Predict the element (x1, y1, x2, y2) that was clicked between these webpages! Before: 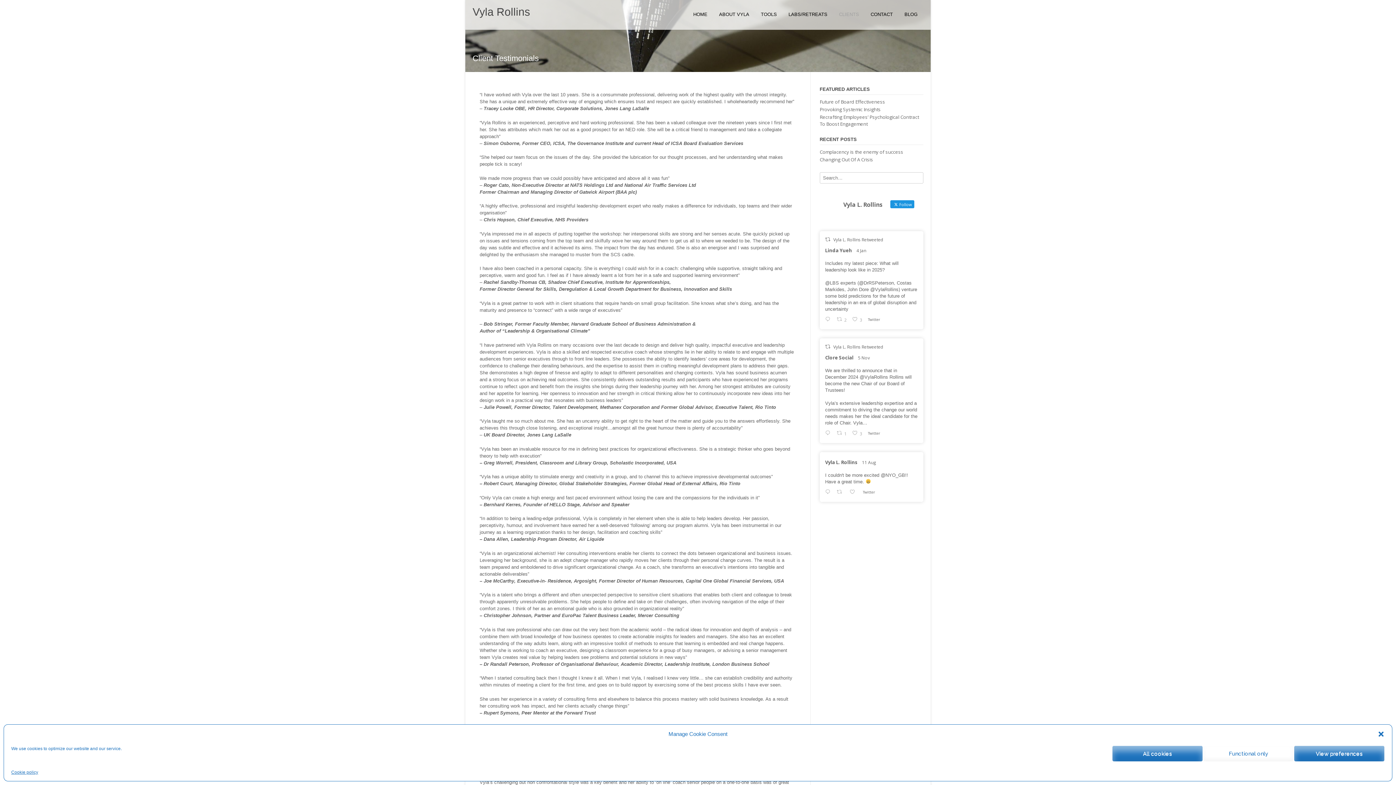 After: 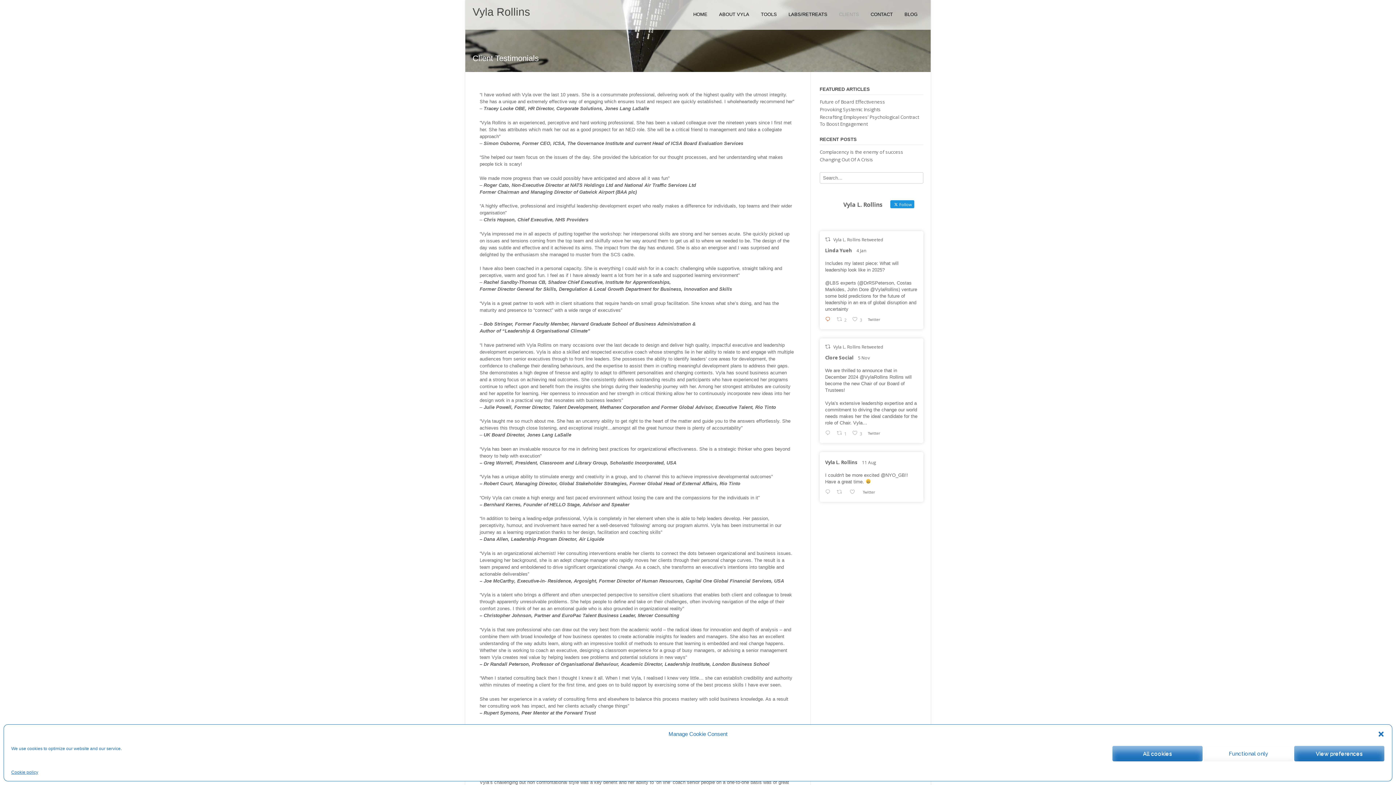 Action: label:  Reply on Twitter 1875476342852219152 bbox: (823, 315, 835, 324)